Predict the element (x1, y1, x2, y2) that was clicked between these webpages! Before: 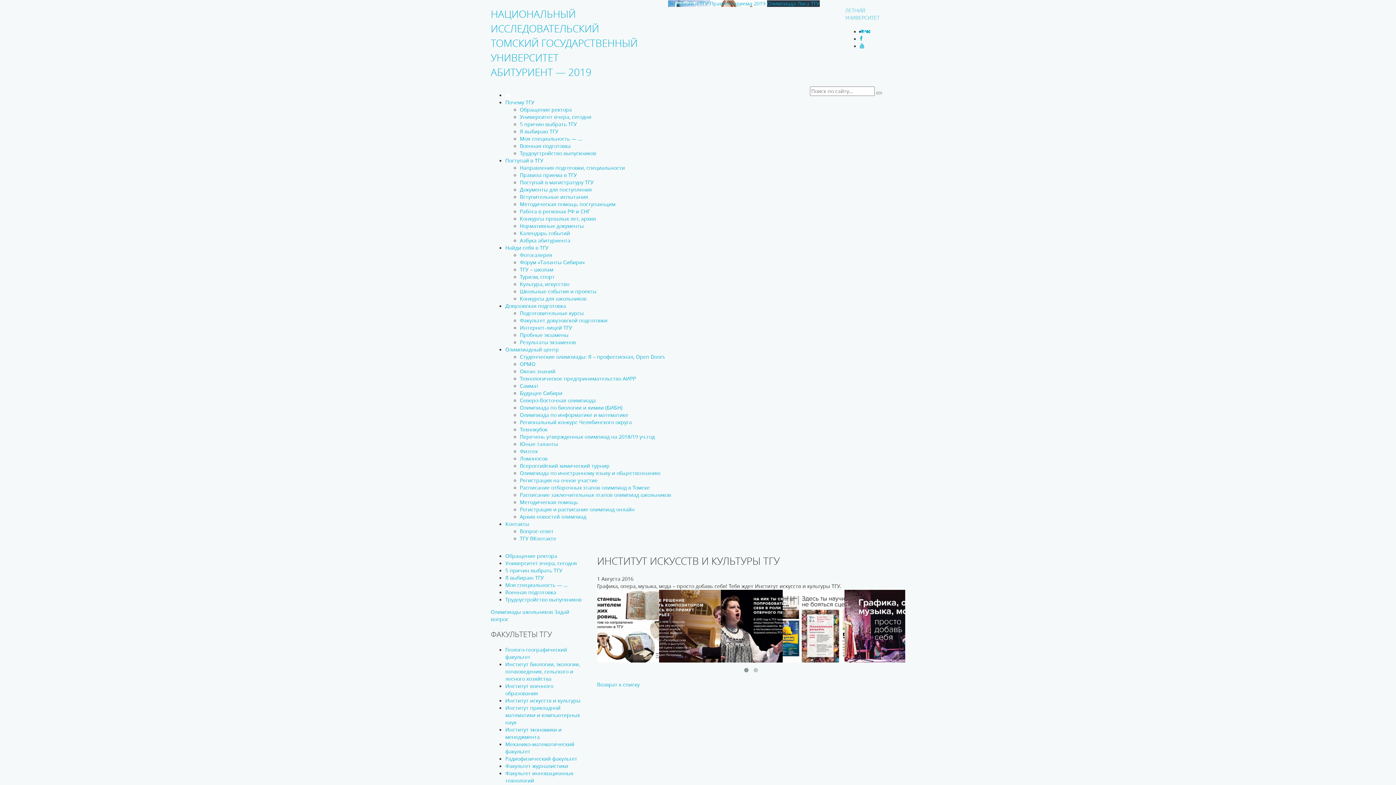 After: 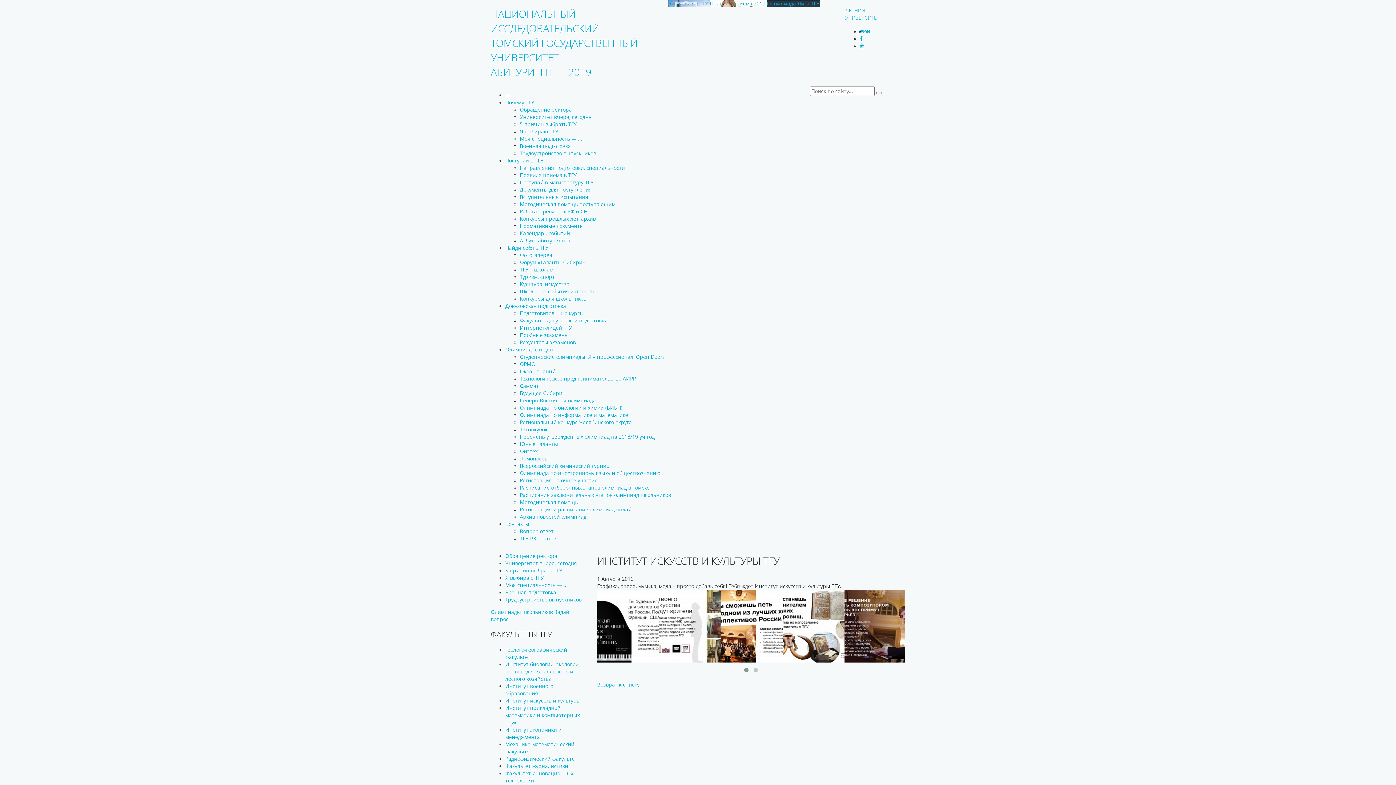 Action: bbox: (520, 295, 586, 302) label: Конкурсы для школьников